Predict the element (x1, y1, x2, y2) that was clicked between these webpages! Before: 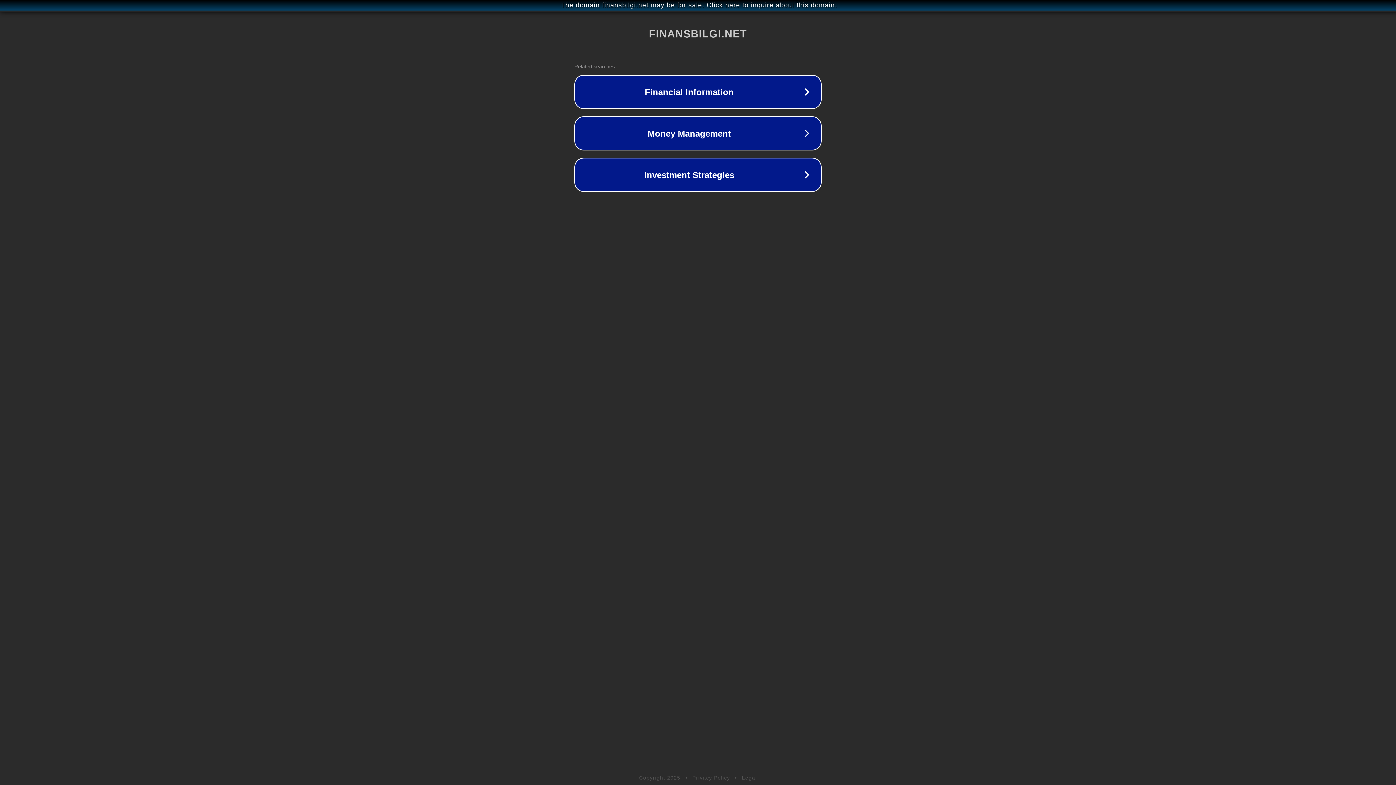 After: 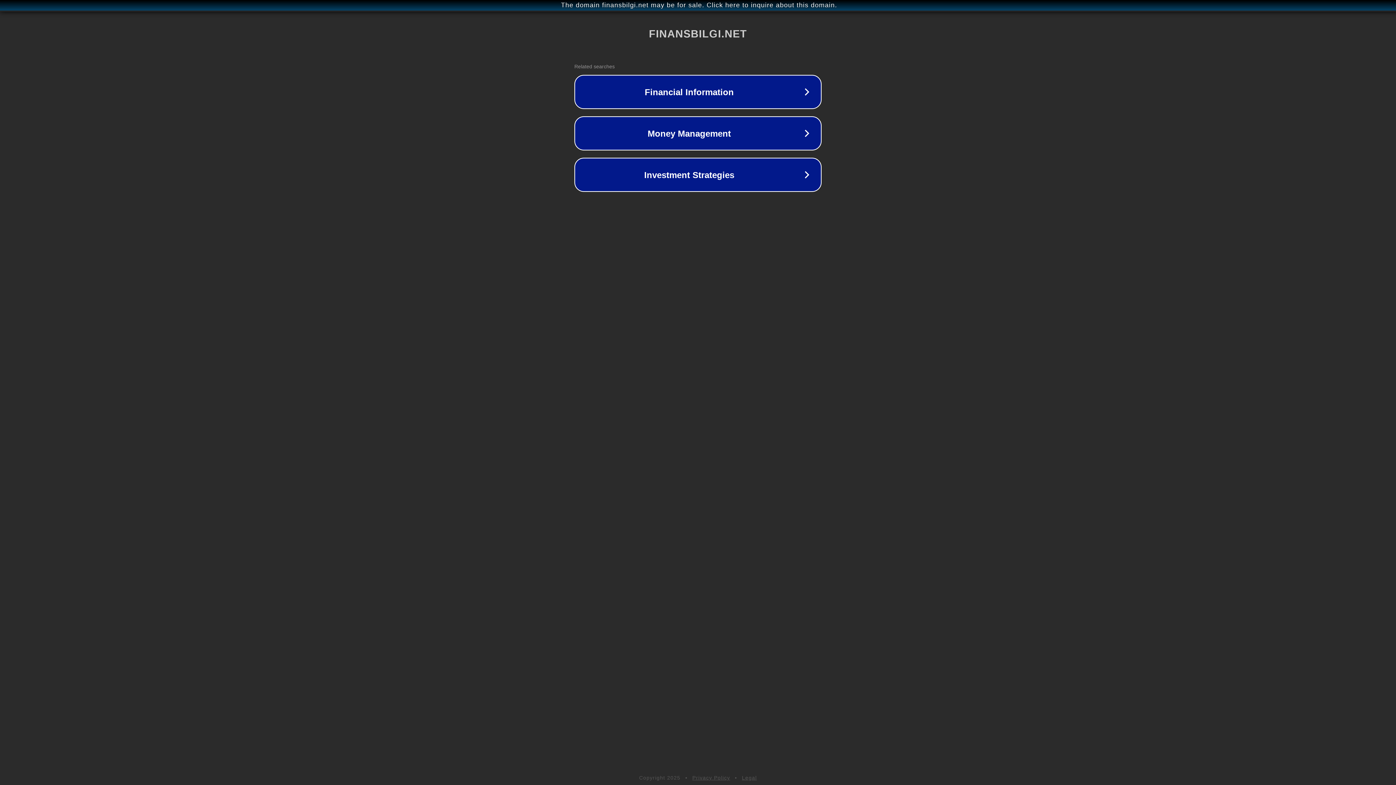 Action: bbox: (692, 775, 730, 781) label: Privacy Policy